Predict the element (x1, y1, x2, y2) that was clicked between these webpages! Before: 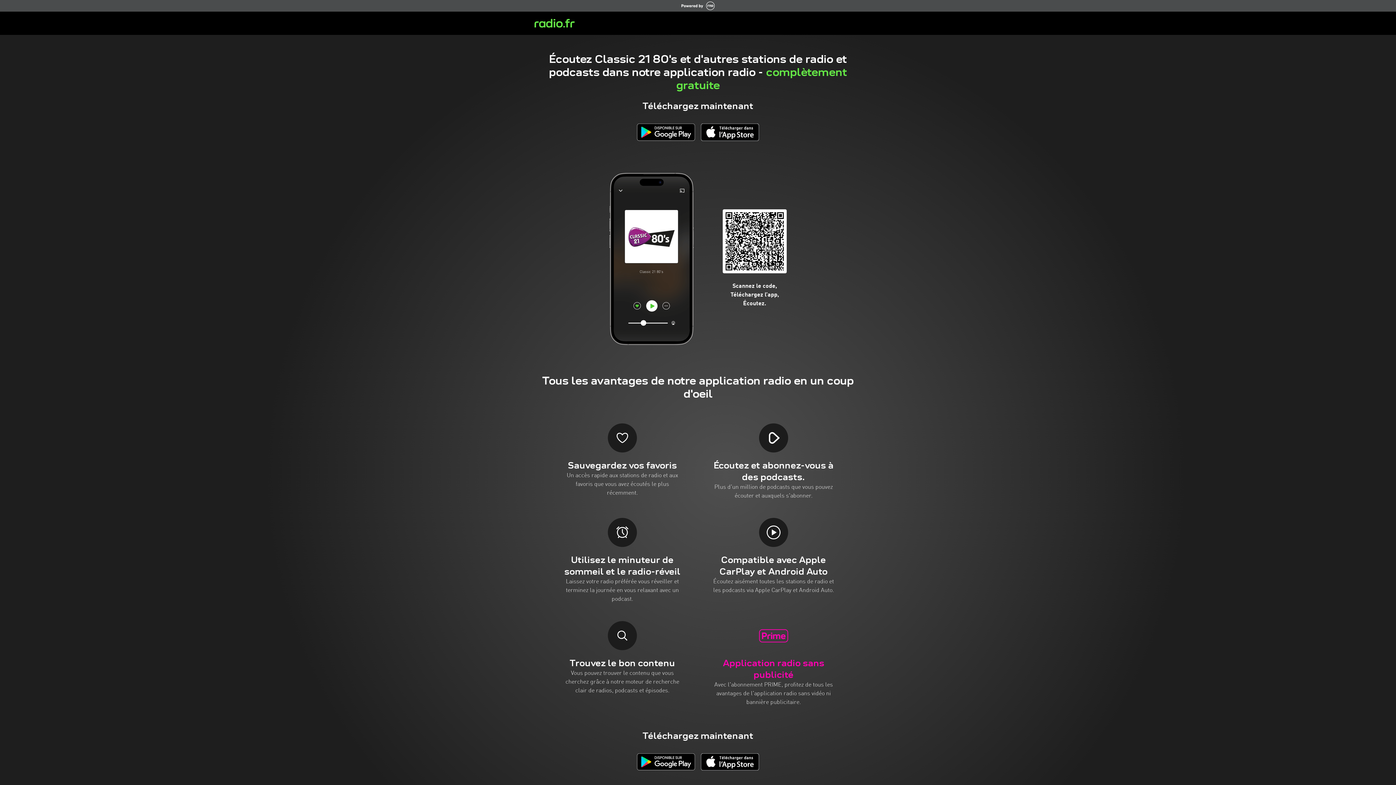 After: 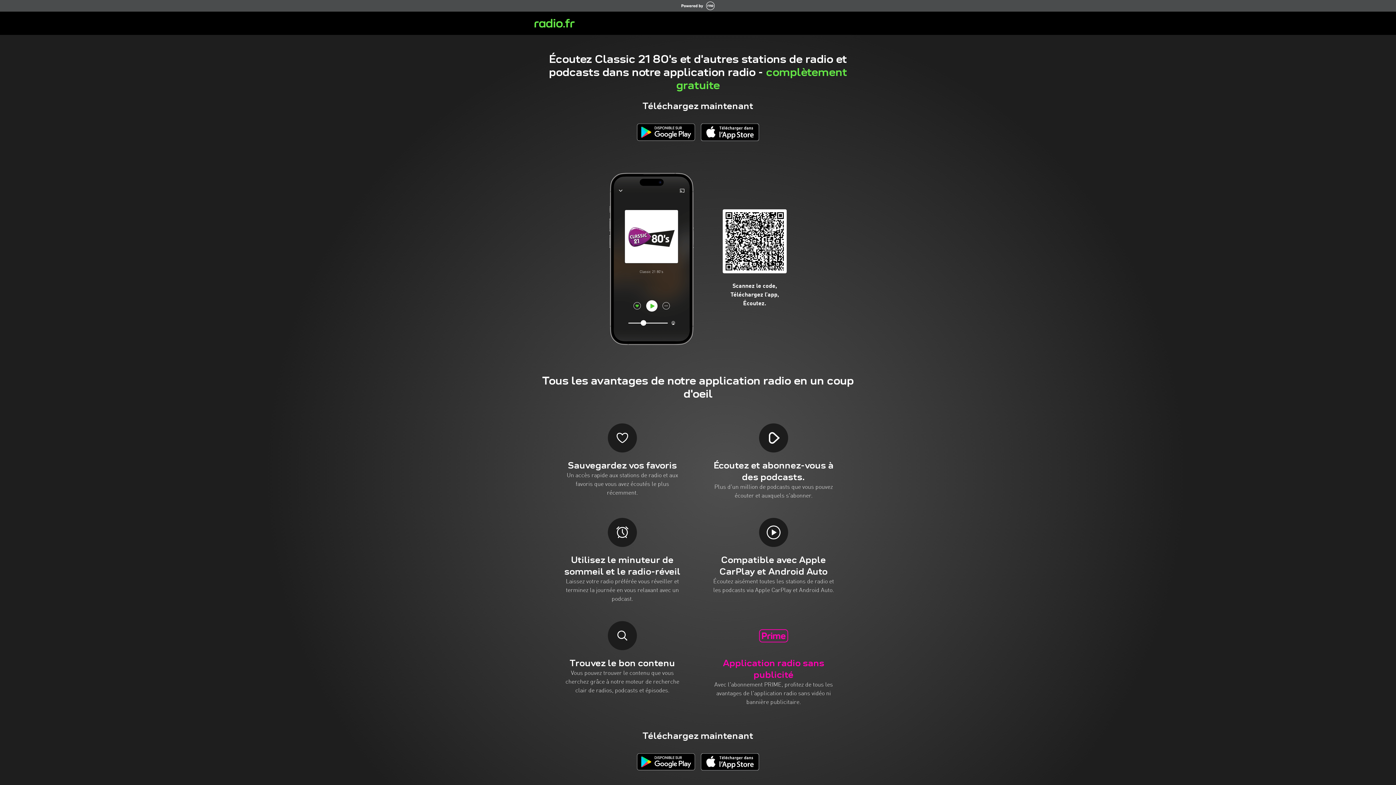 Action: bbox: (701, 753, 759, 770)